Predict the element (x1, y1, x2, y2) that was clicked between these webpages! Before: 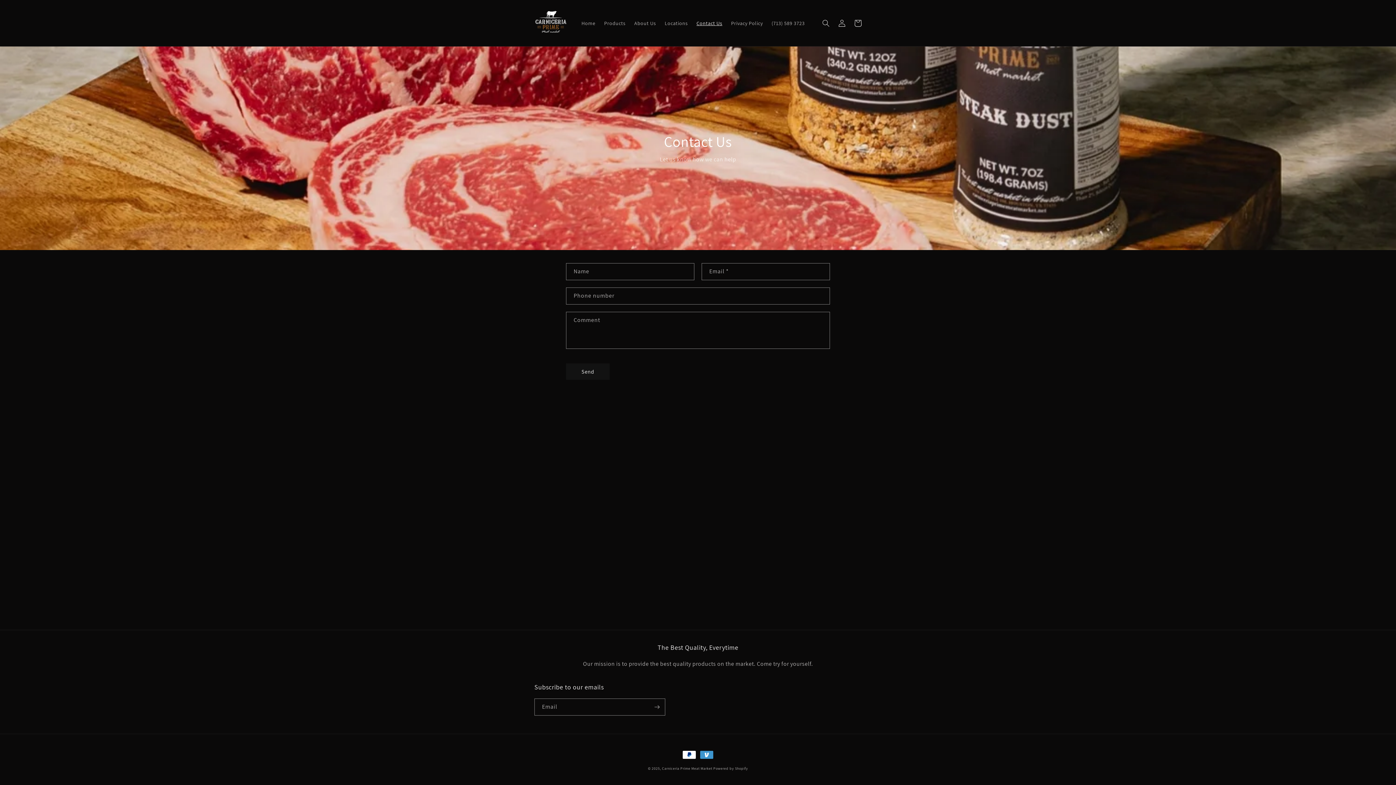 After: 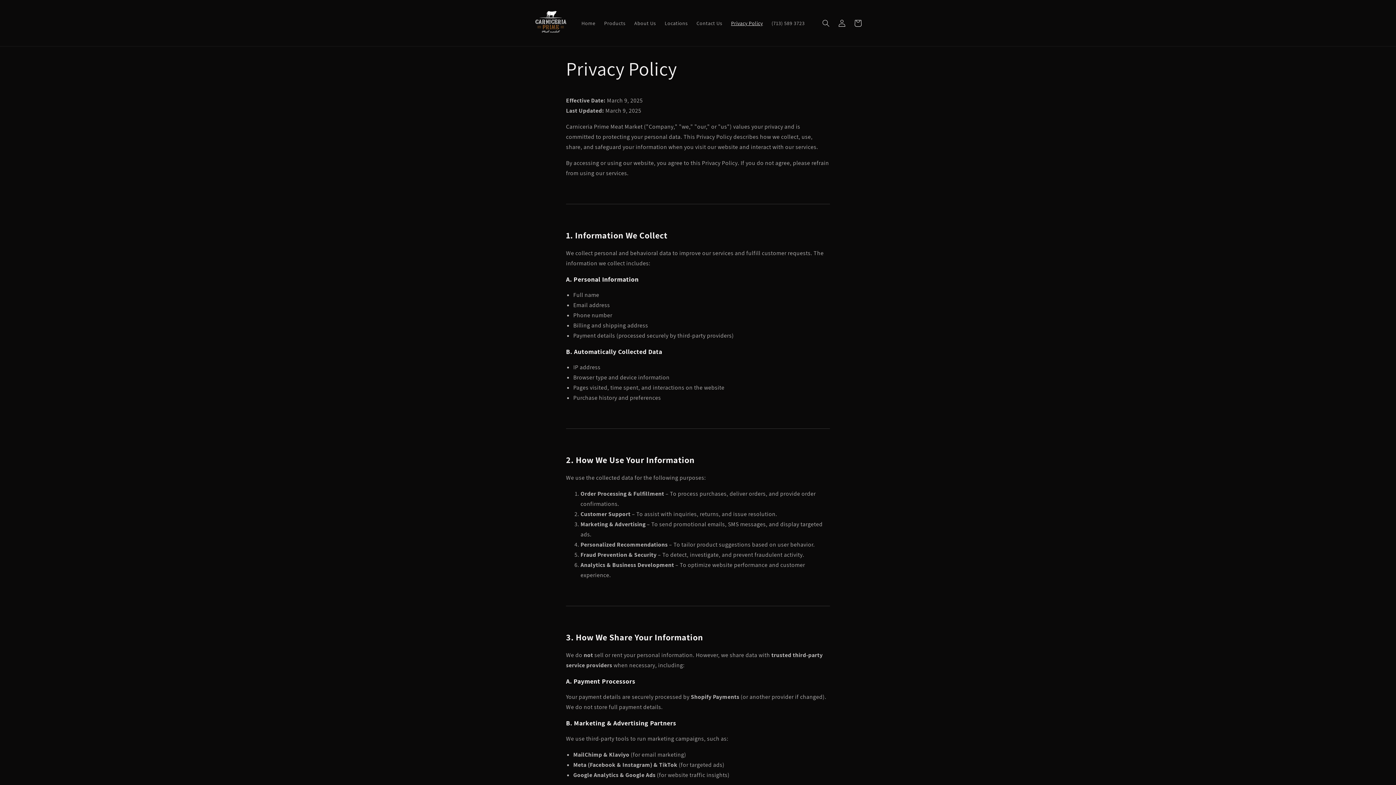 Action: bbox: (726, 15, 767, 30) label: Privacy Policy